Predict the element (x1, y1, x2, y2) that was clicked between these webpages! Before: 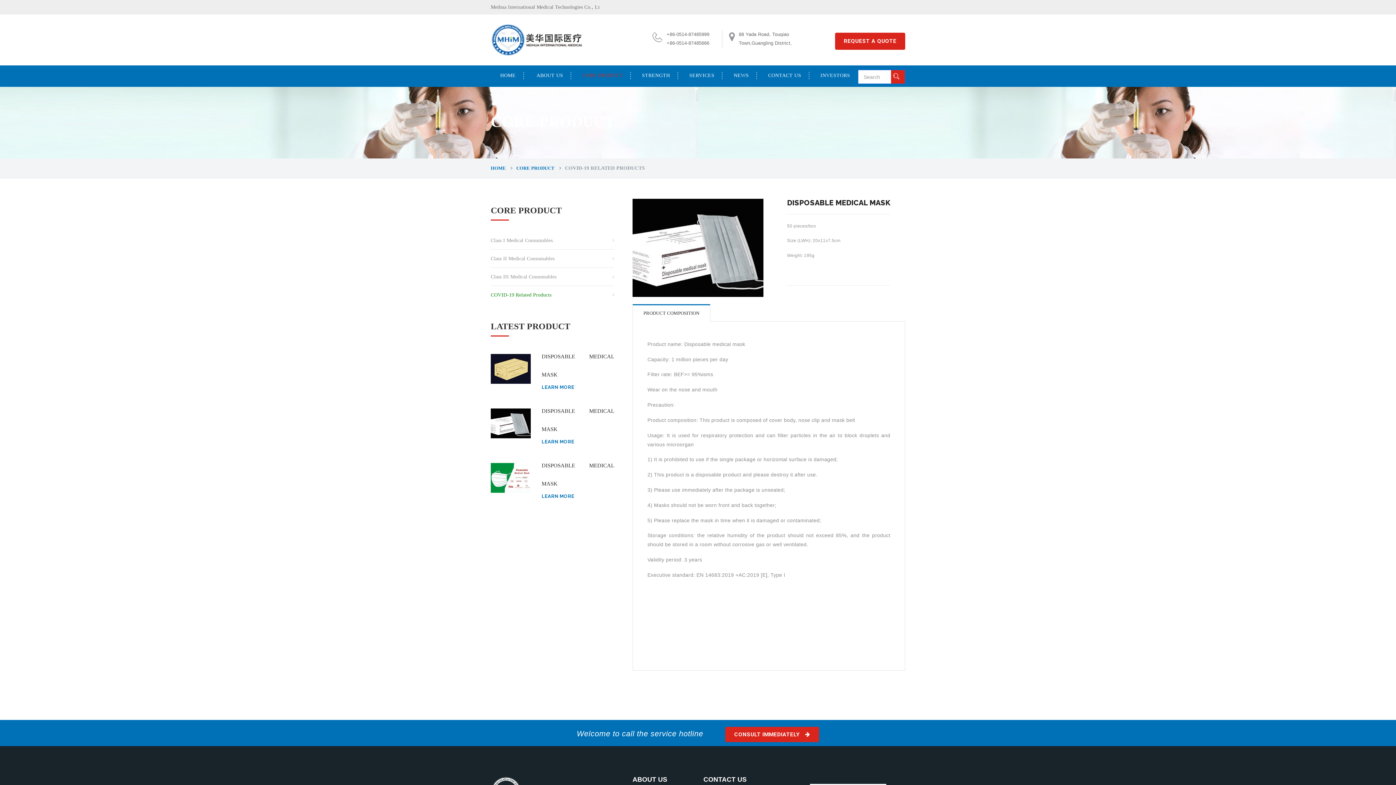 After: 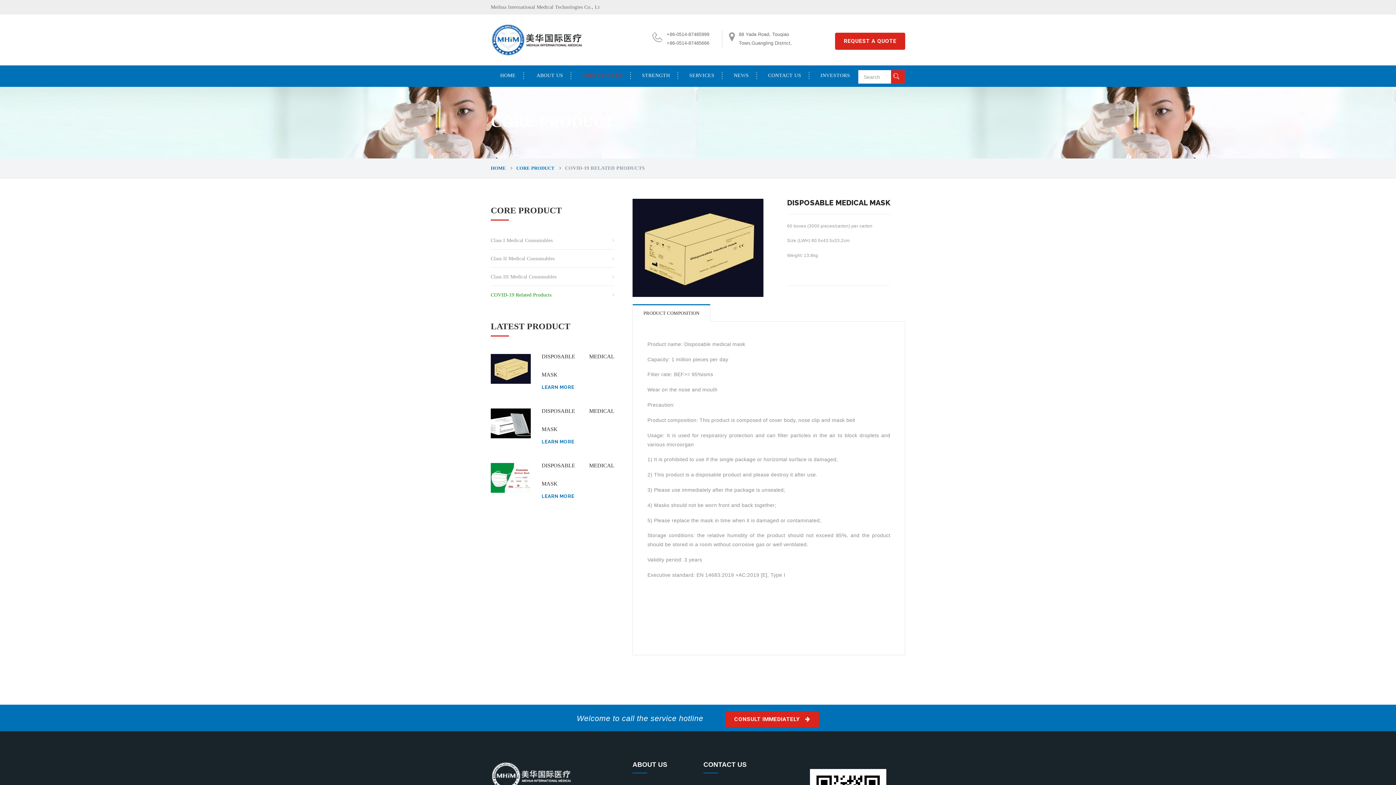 Action: bbox: (490, 365, 530, 371)